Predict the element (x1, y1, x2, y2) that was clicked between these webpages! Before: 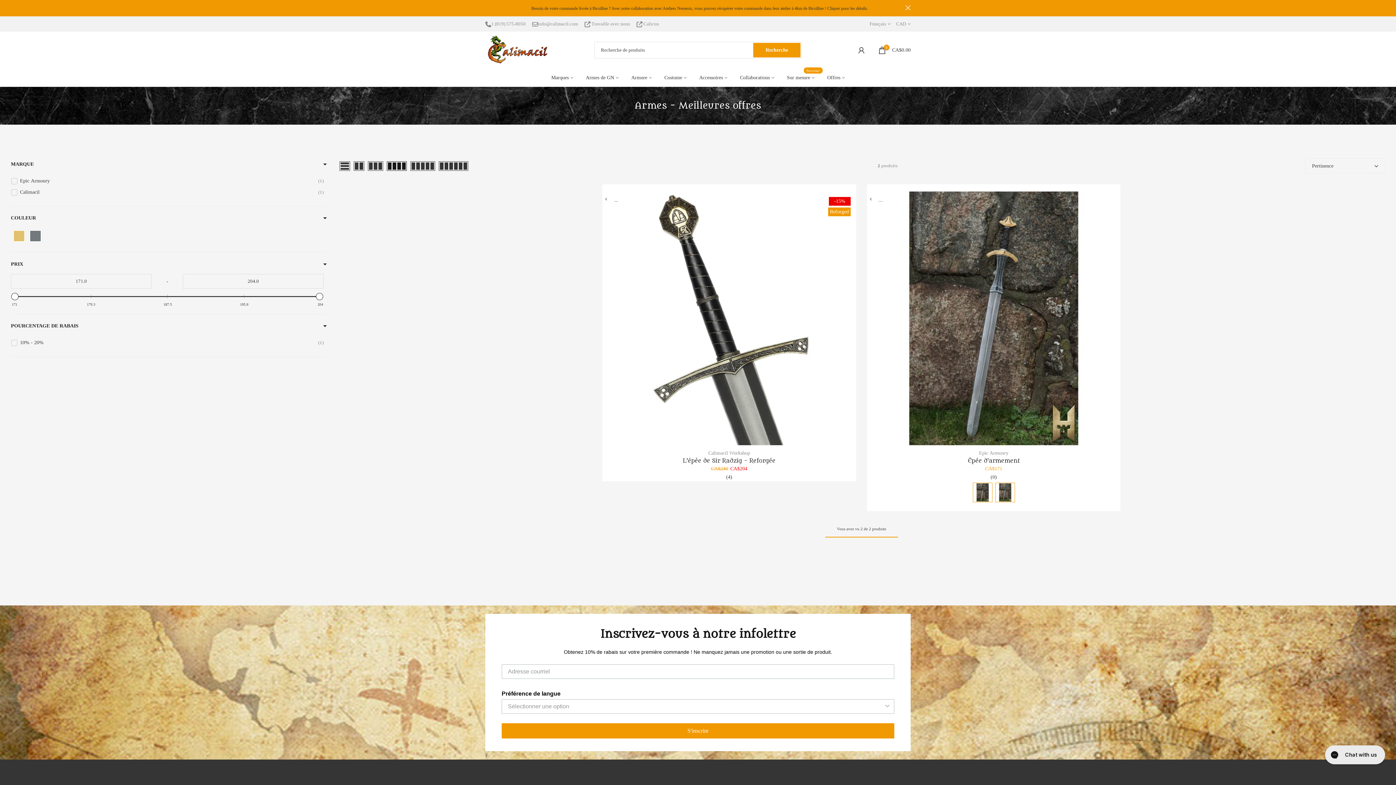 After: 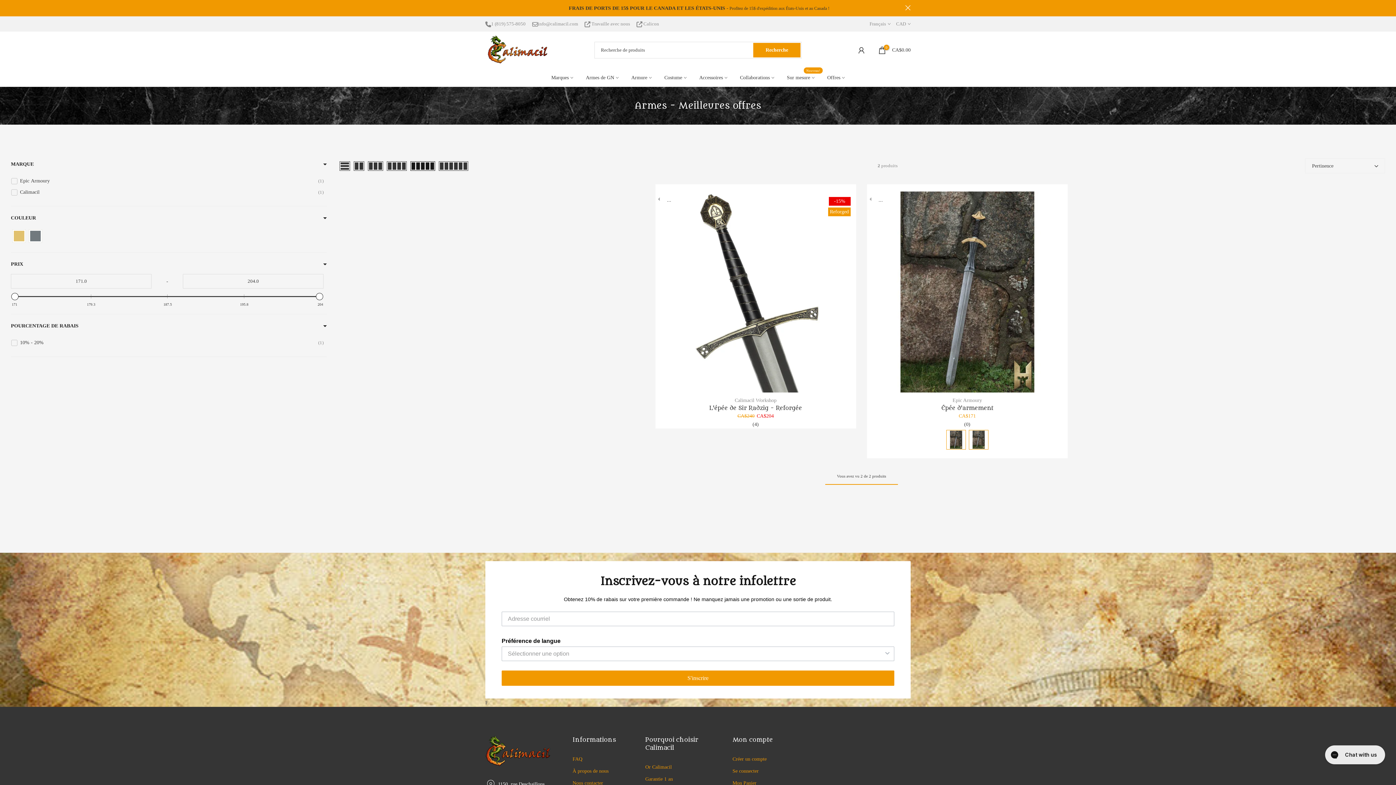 Action: bbox: (408, 161, 437, 170)